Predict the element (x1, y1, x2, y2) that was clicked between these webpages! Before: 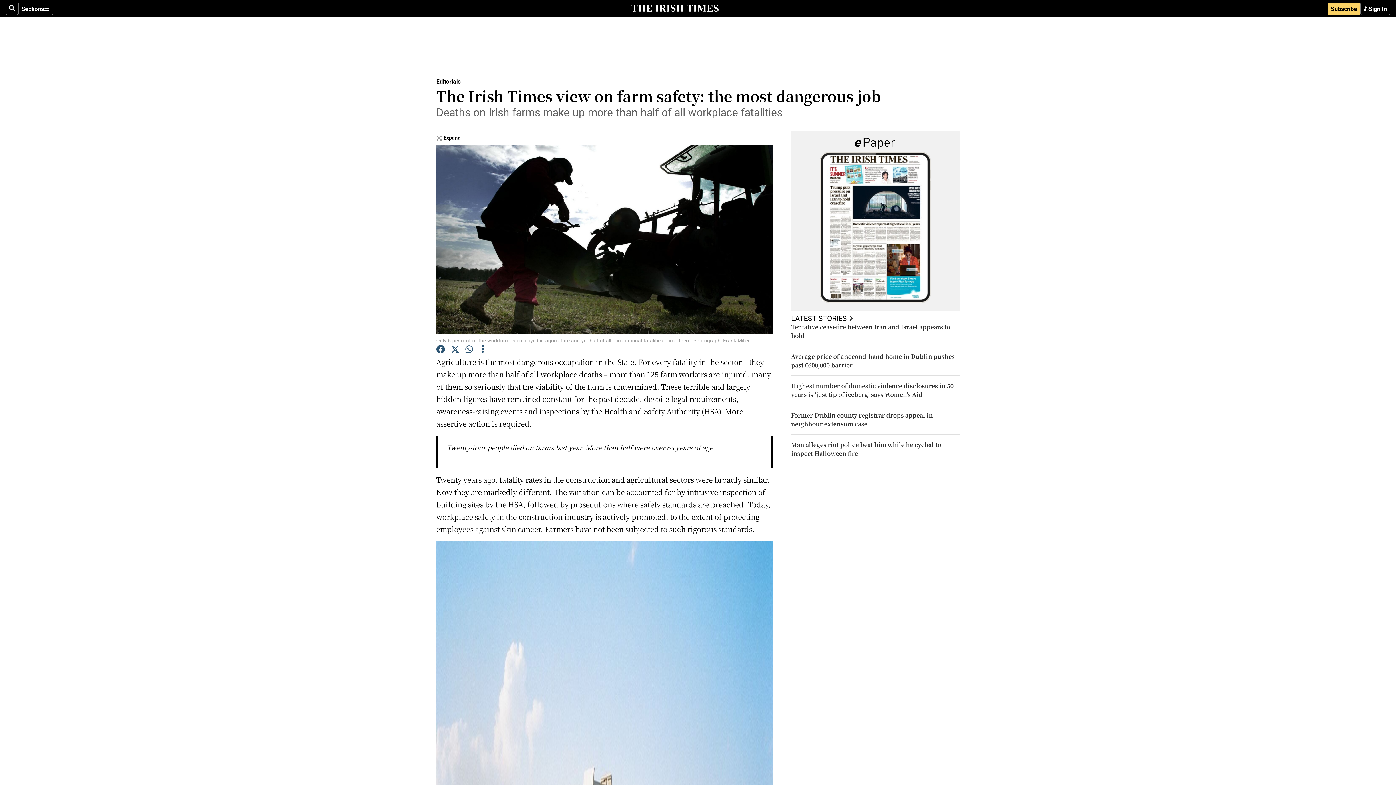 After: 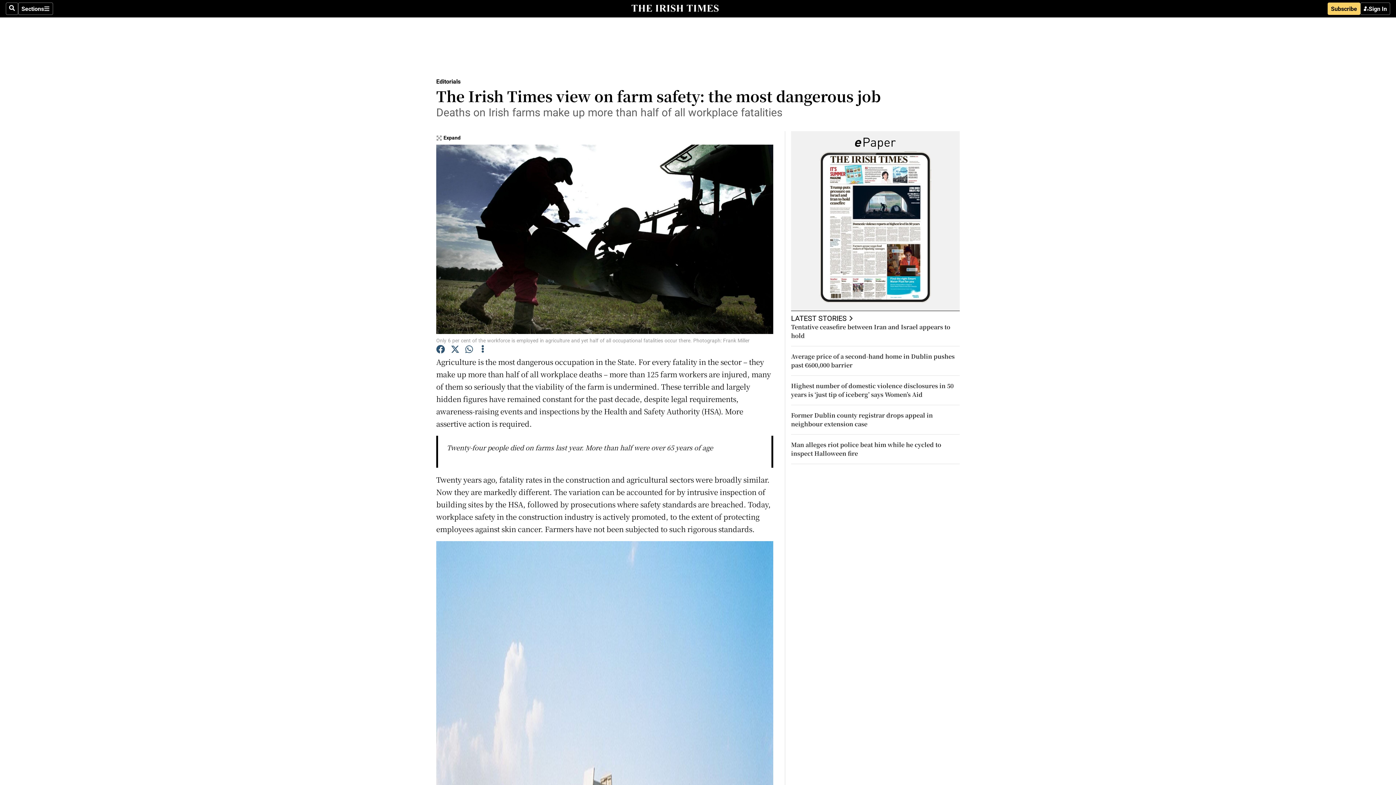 Action: bbox: (792, 149, 959, 310)